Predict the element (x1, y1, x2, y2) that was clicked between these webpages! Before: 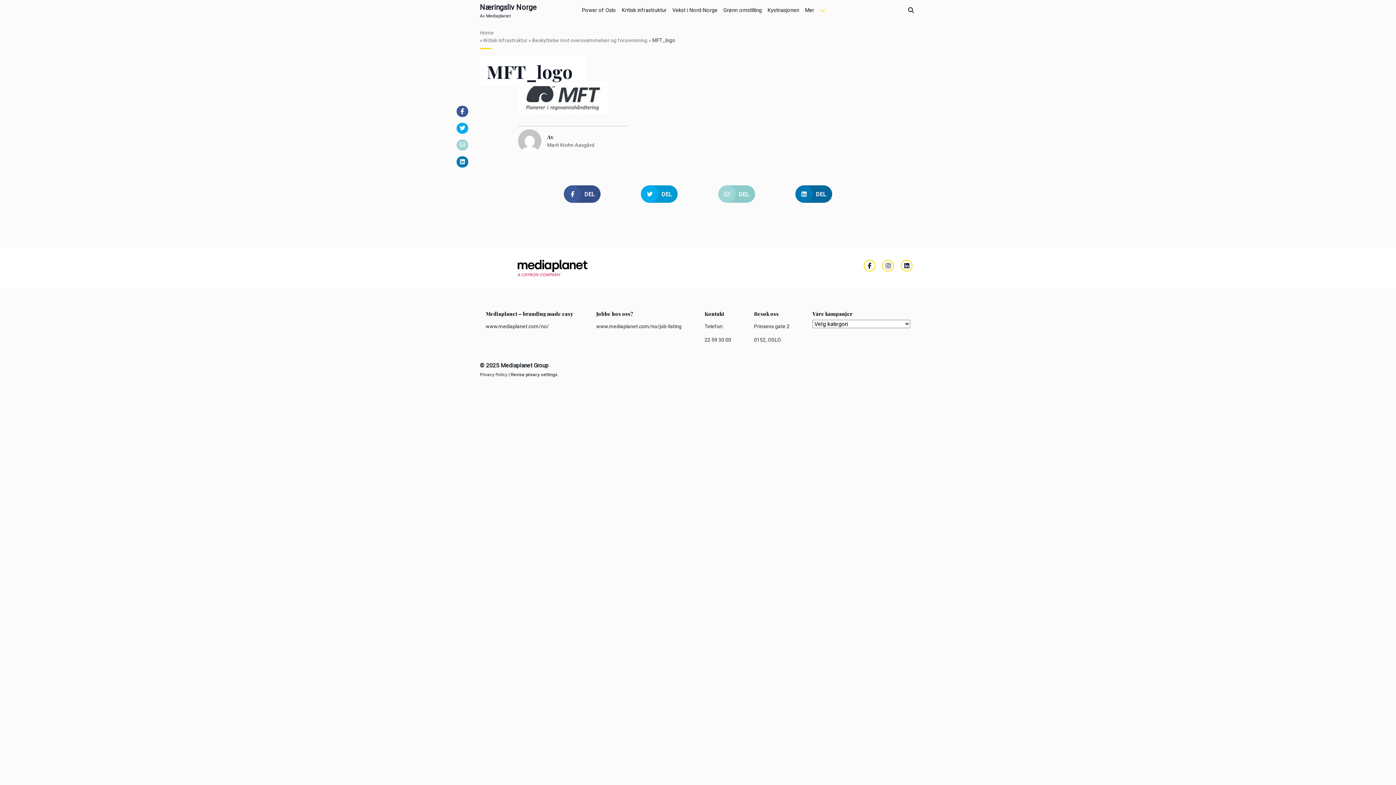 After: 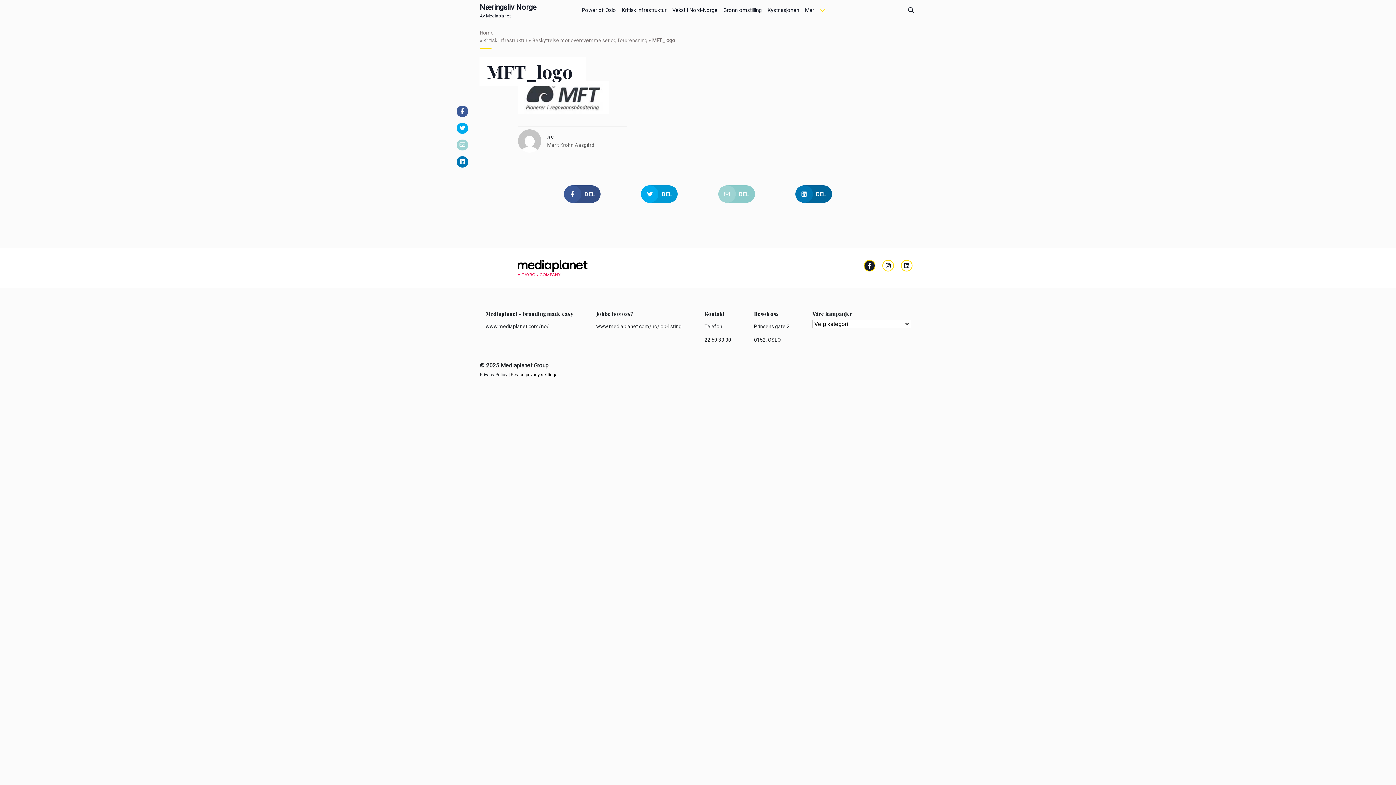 Action: bbox: (864, 259, 875, 271)